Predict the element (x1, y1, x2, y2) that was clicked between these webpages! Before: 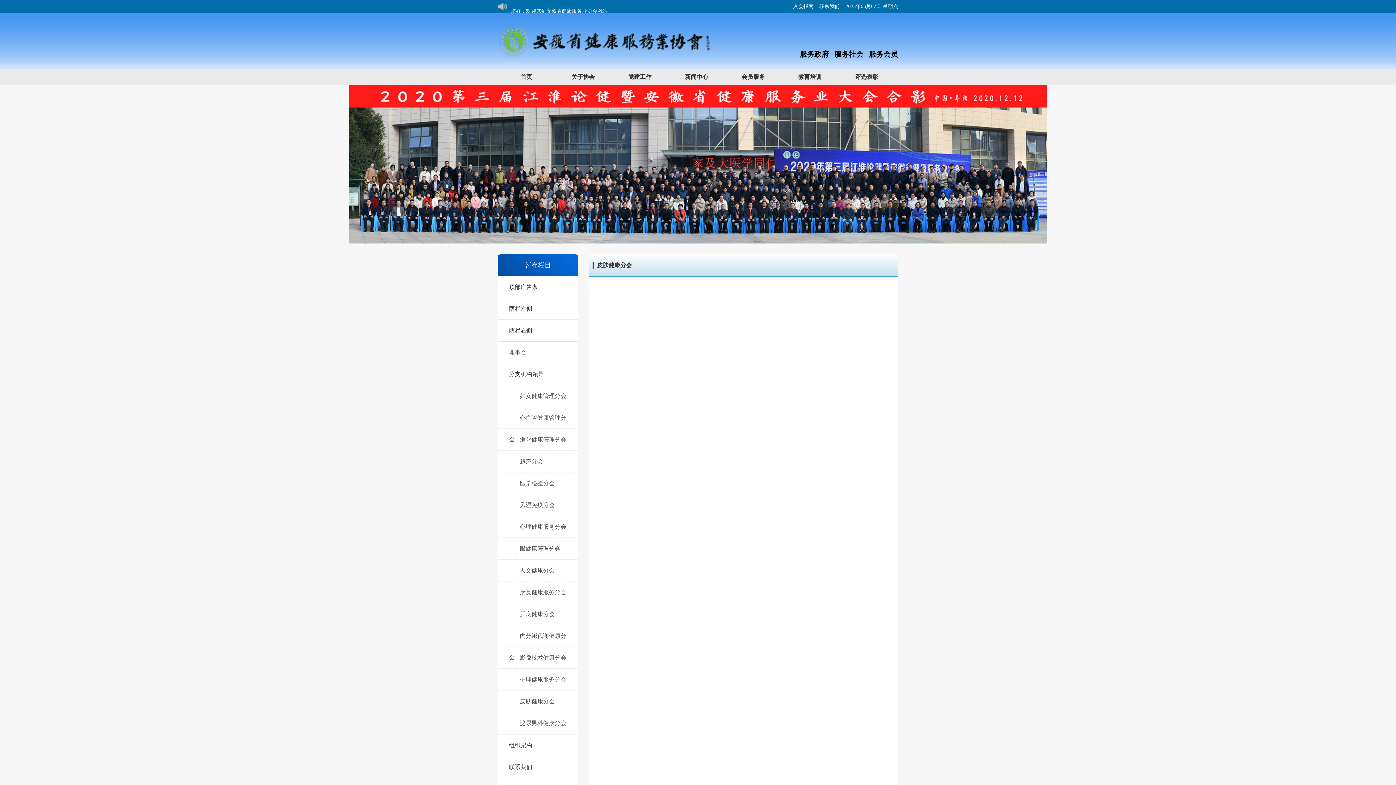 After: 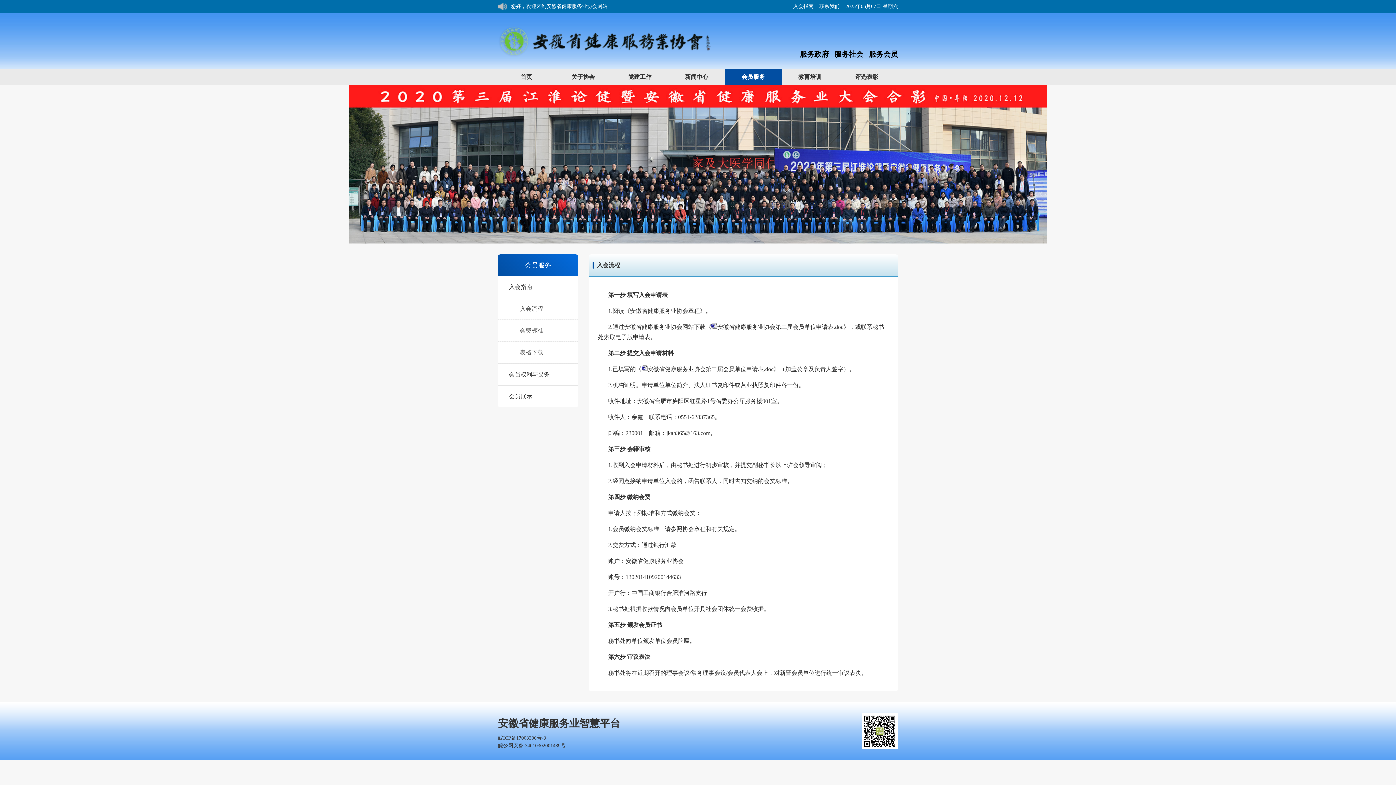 Action: bbox: (793, 3, 813, 9) label: 入会指南